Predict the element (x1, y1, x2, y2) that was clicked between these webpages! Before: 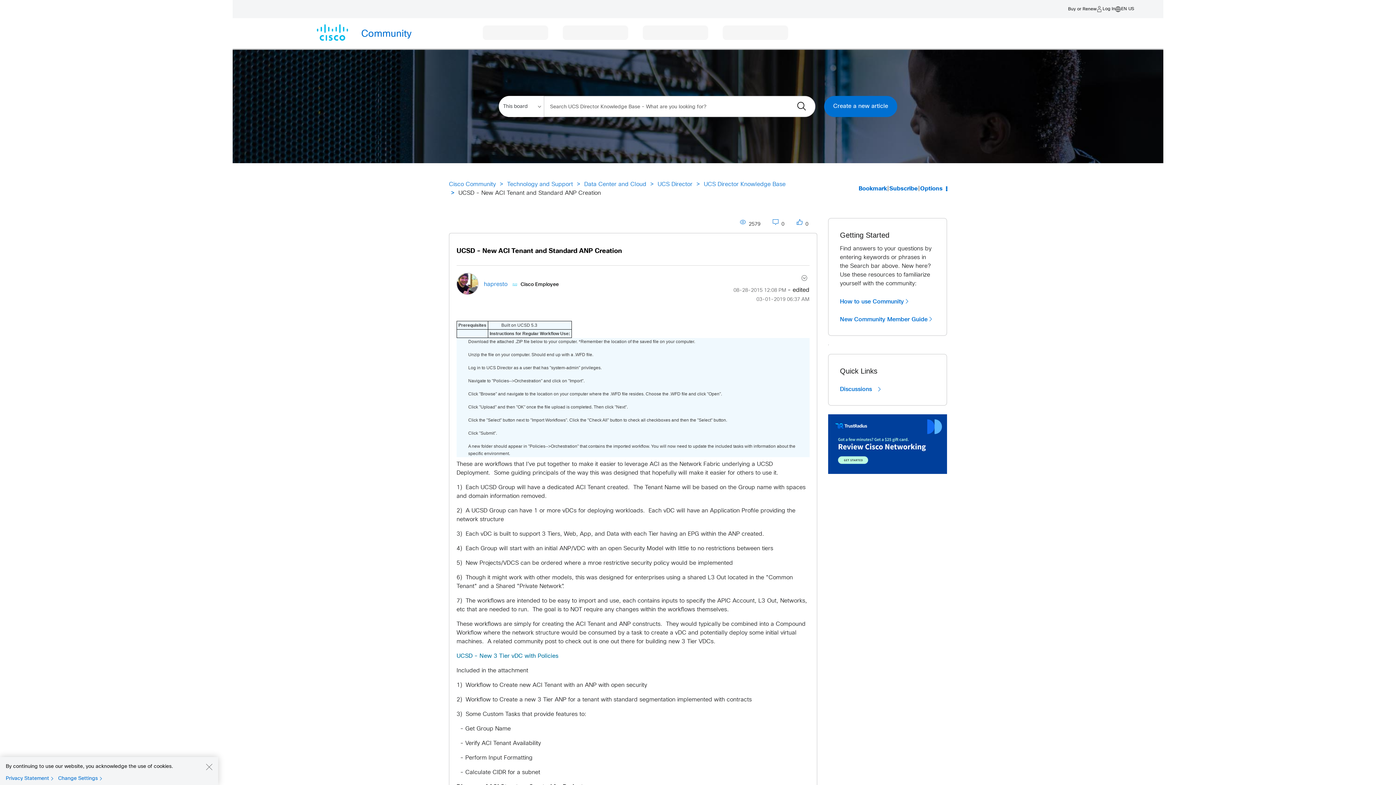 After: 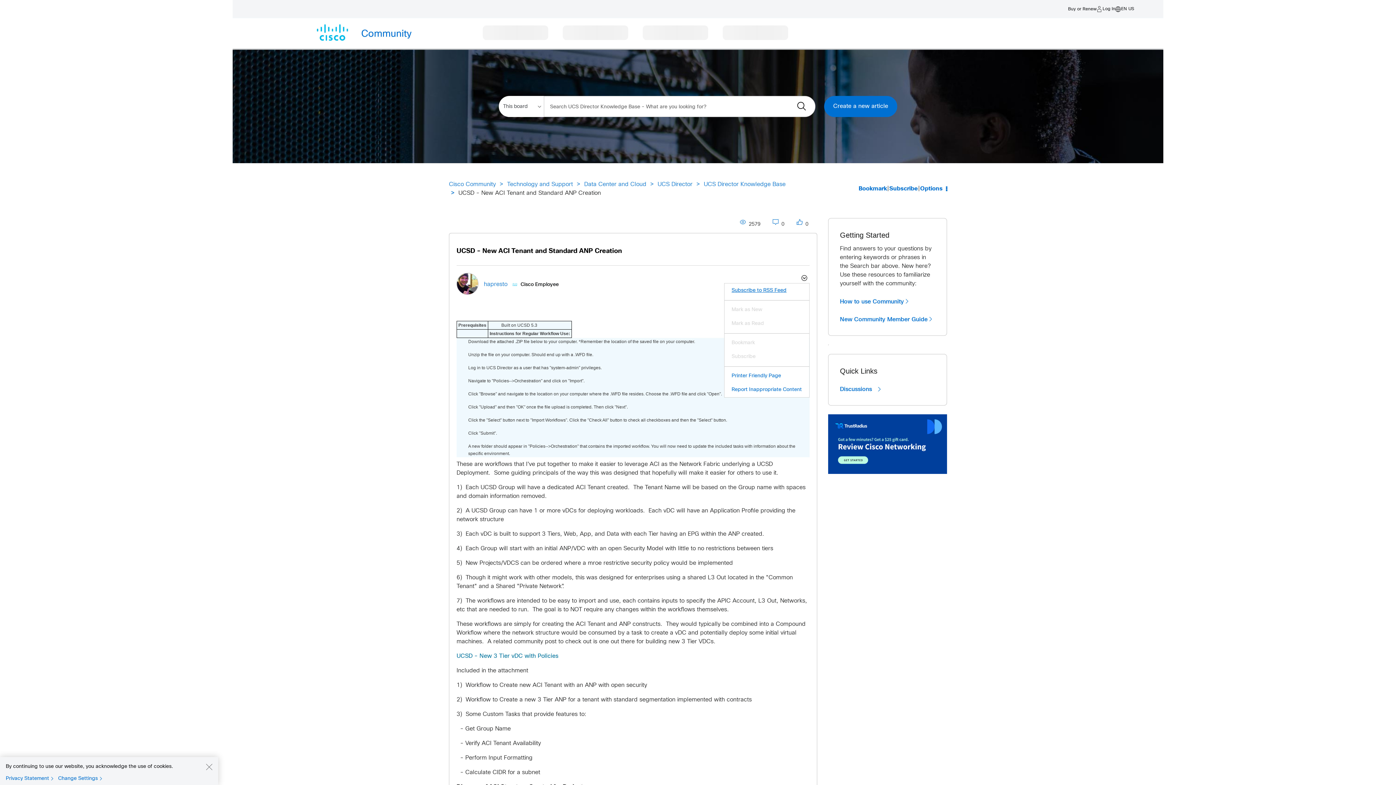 Action: bbox: (790, 273, 809, 283) label: Show UCSD - New ACI Tenant and Standard ANP Creation post option menu